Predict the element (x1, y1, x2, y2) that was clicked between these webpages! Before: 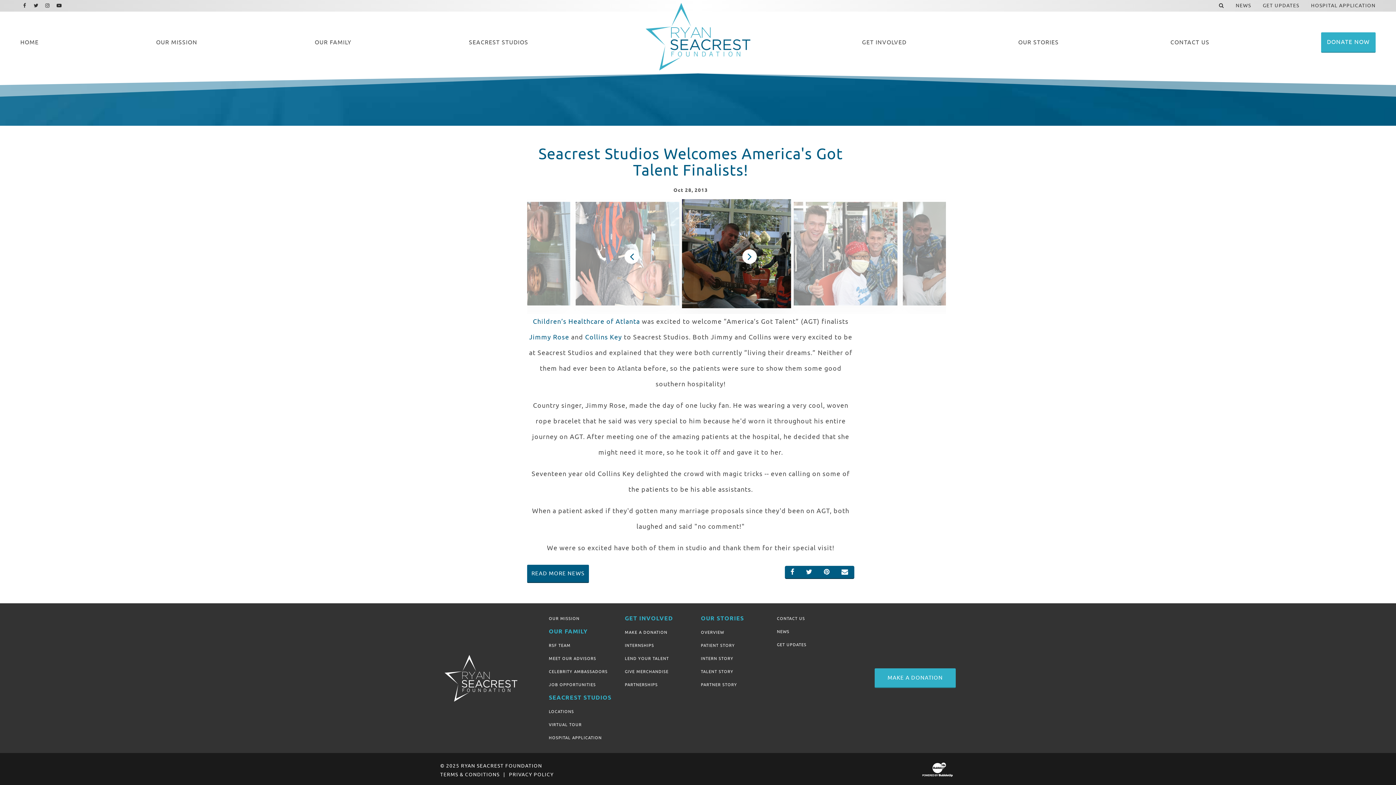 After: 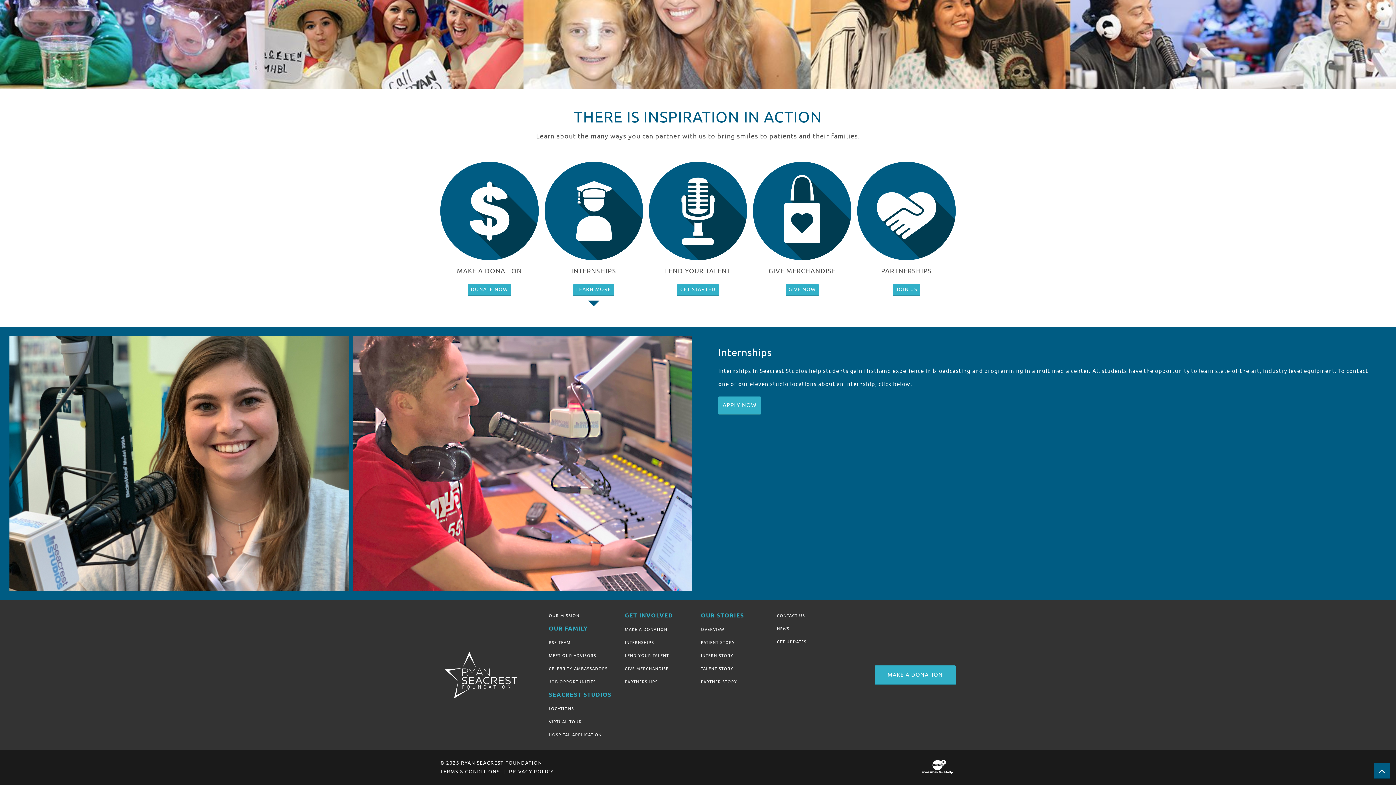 Action: bbox: (625, 639, 695, 652) label: INTERNSHIPS